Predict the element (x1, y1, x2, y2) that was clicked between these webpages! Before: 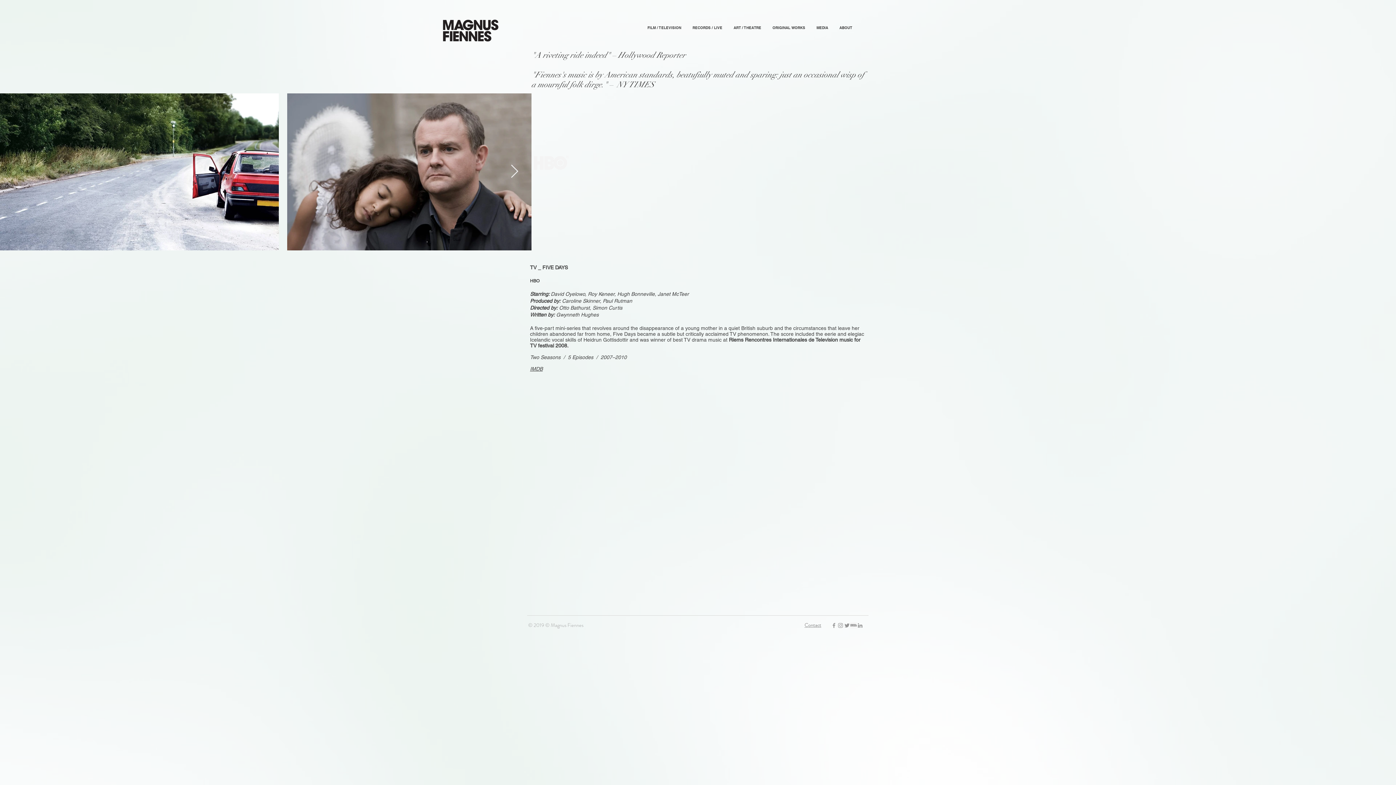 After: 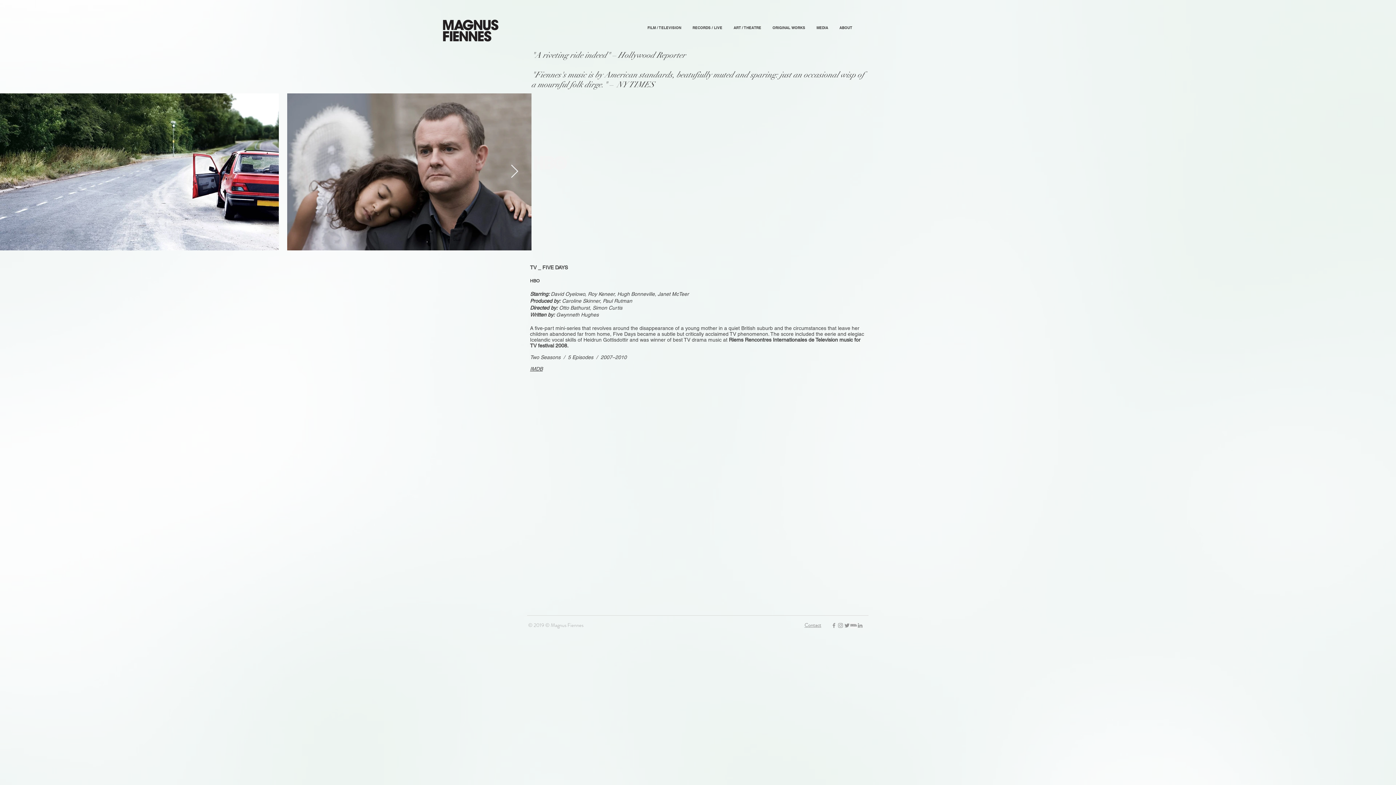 Action: bbox: (844, 622, 850, 629)